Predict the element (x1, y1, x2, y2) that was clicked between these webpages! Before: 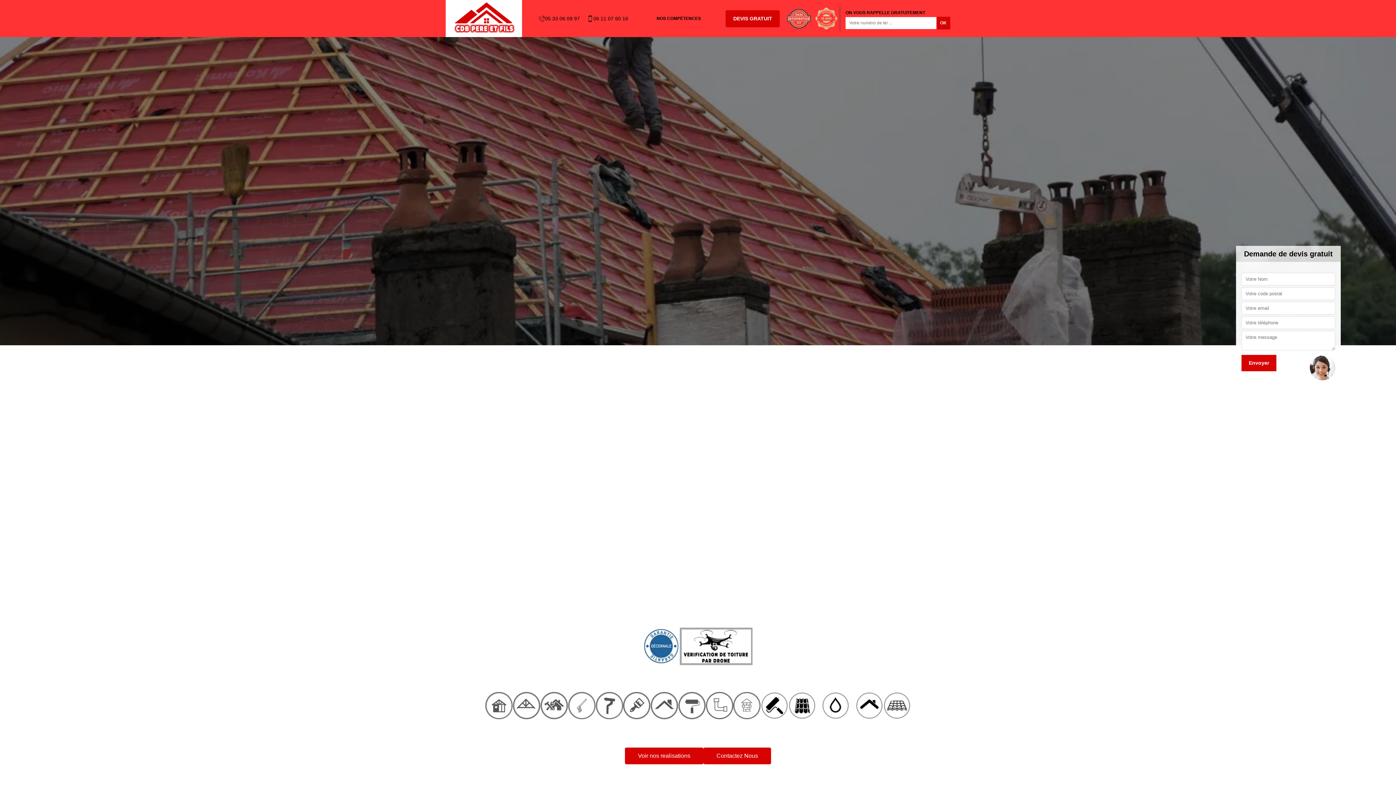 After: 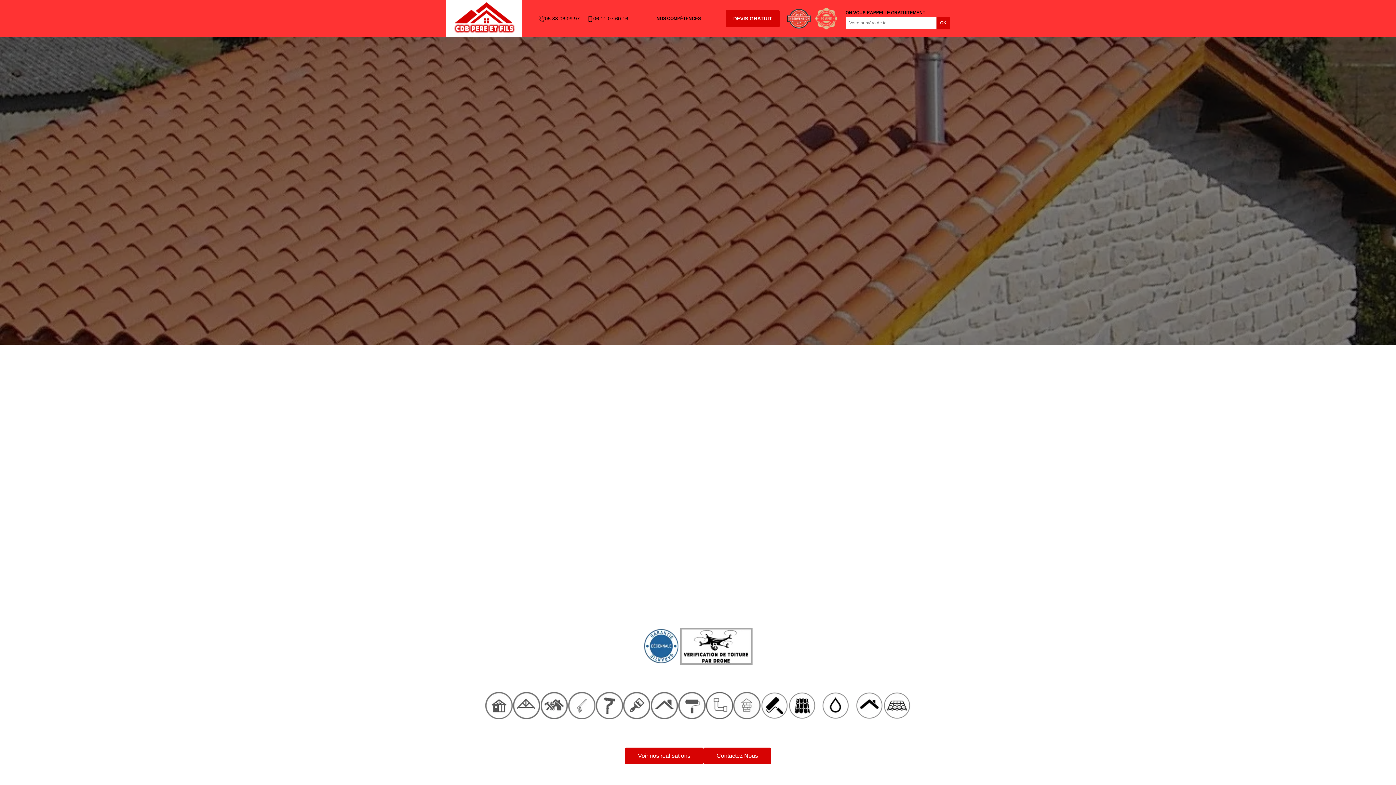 Action: bbox: (703, 748, 771, 764) label: Contactez Nous